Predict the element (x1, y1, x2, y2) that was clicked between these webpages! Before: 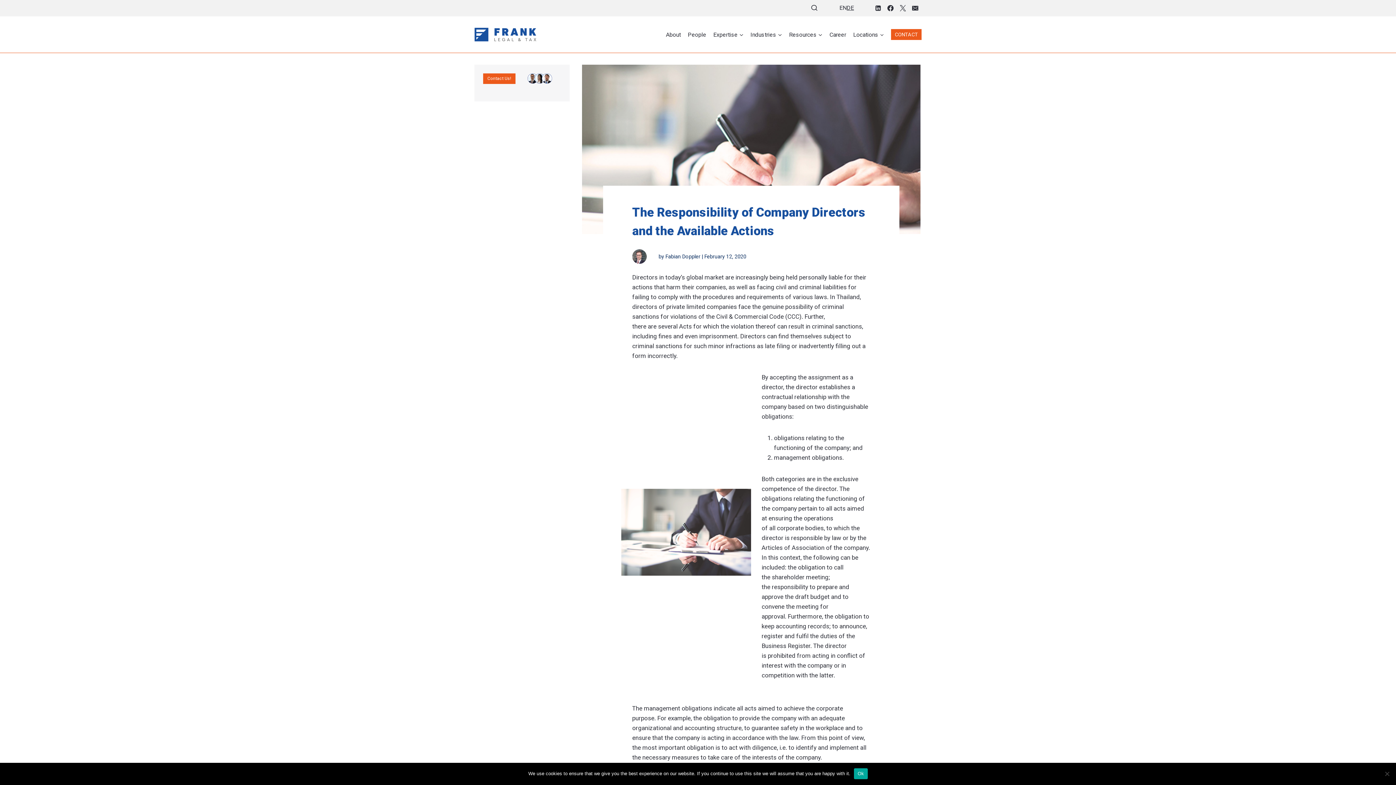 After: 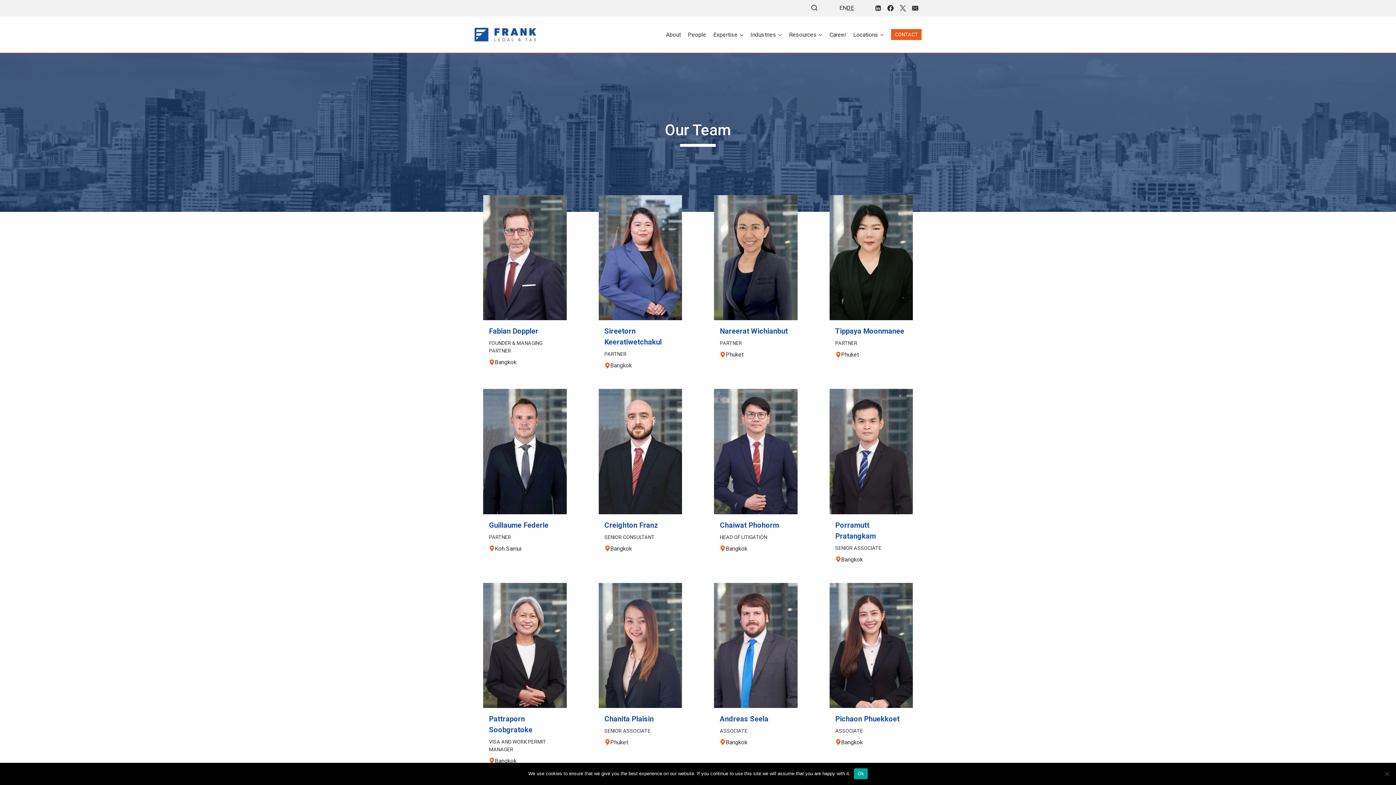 Action: bbox: (684, 26, 709, 42) label: People